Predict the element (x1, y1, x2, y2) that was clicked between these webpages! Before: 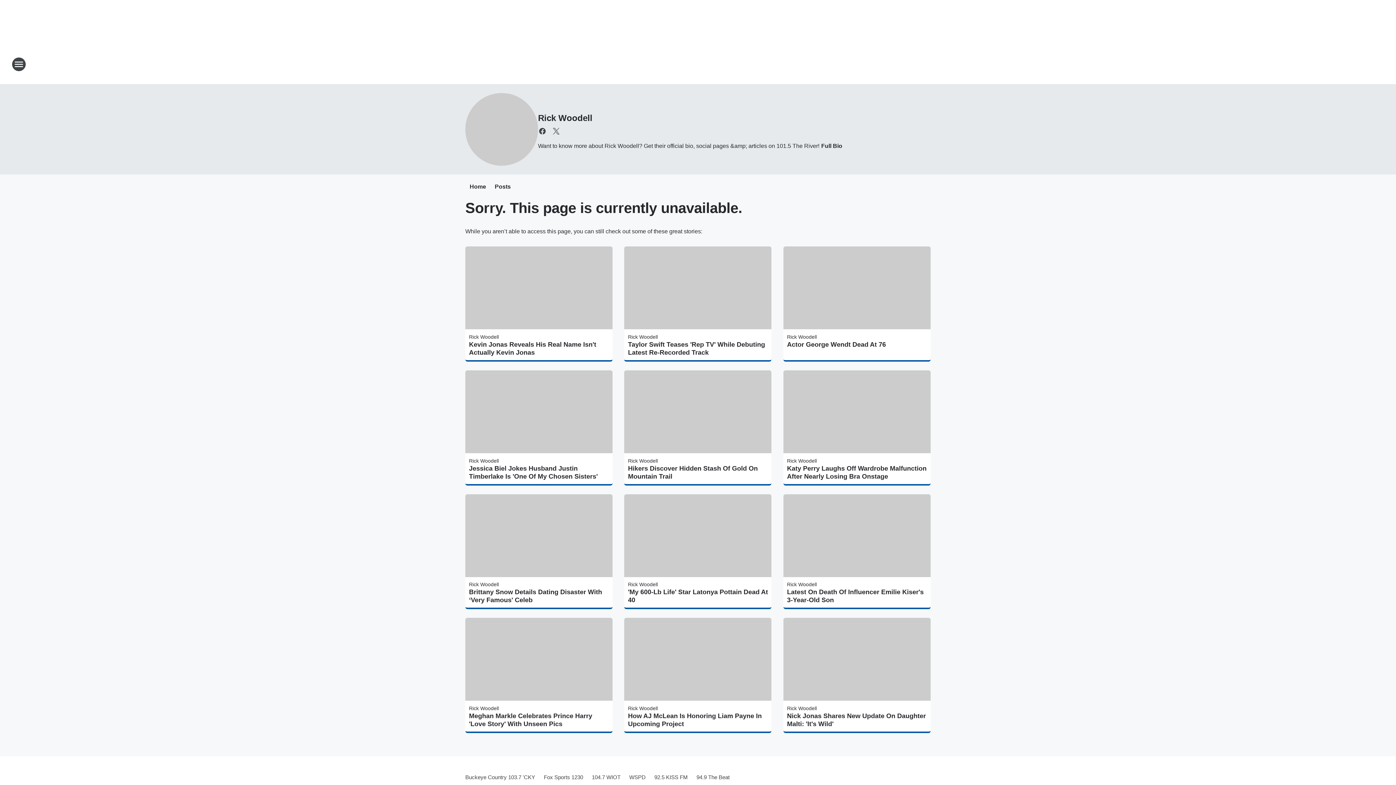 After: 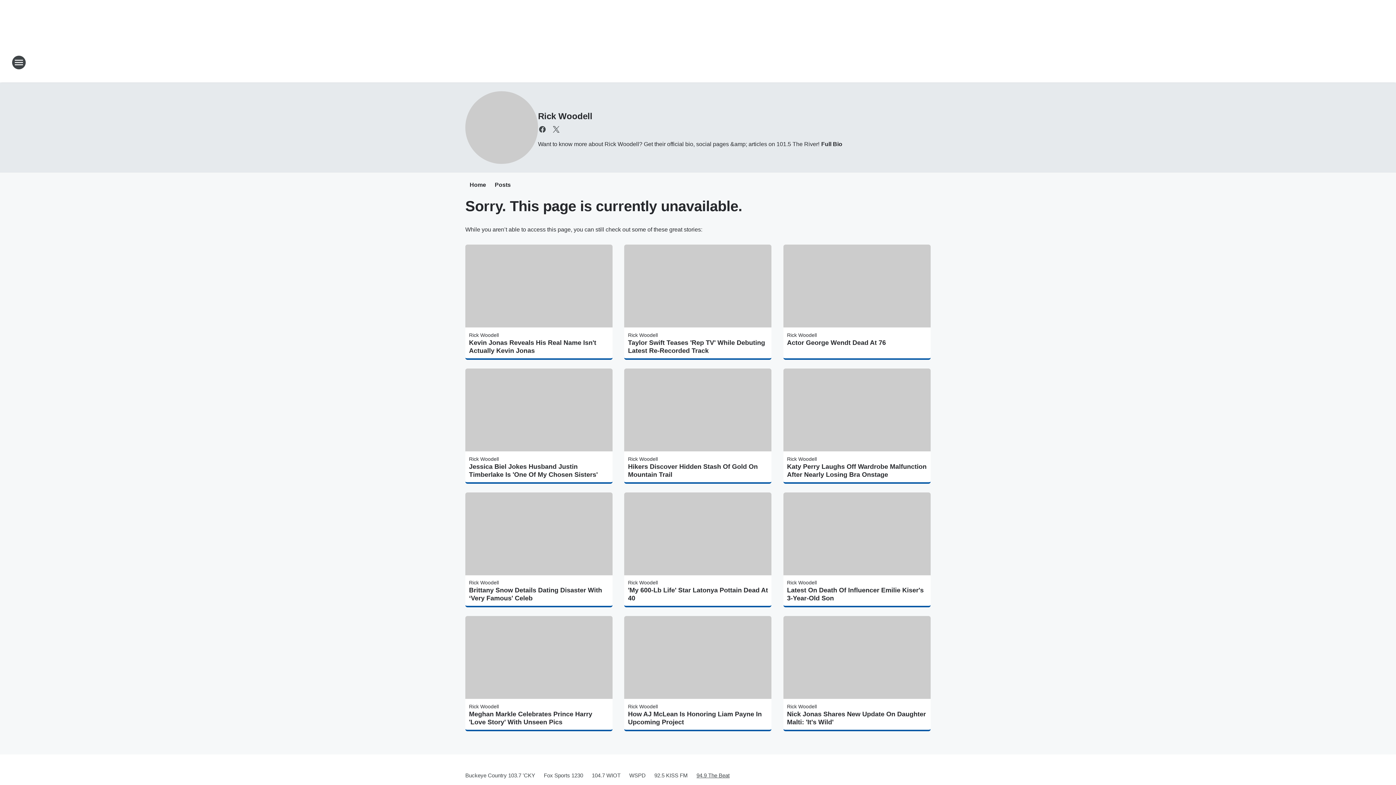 Action: label: 94.9 The Beat bbox: (692, 768, 729, 787)